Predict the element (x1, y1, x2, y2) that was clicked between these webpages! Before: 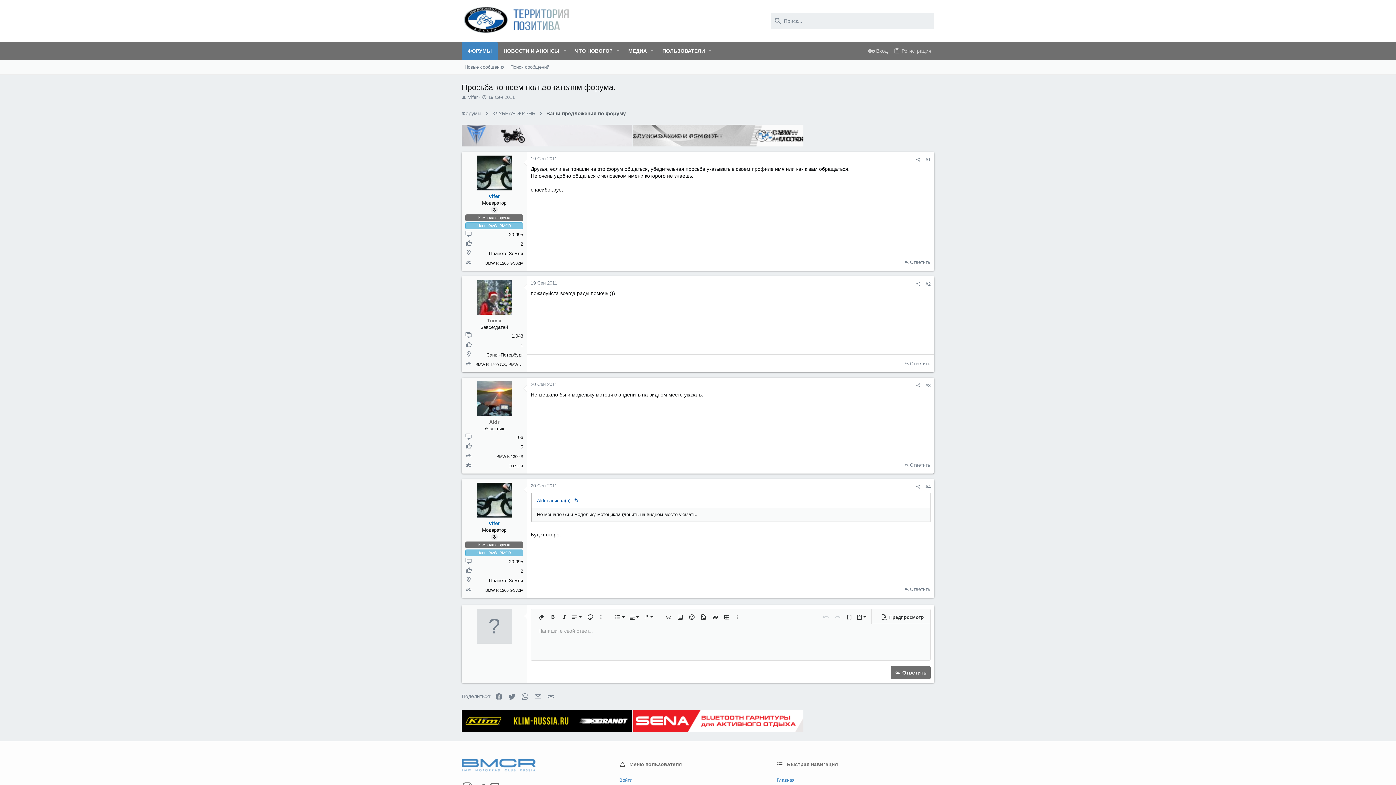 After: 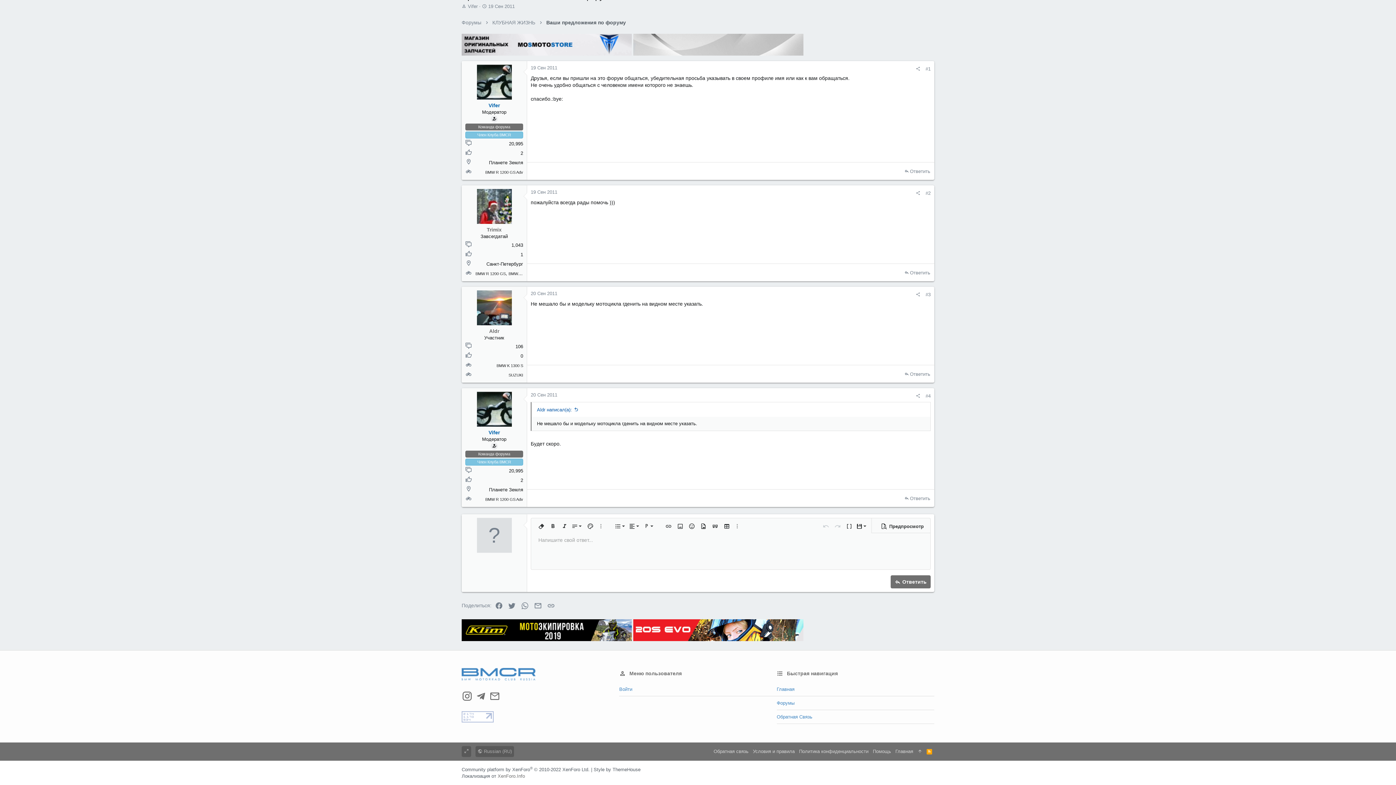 Action: bbox: (925, 382, 930, 388) label: #3